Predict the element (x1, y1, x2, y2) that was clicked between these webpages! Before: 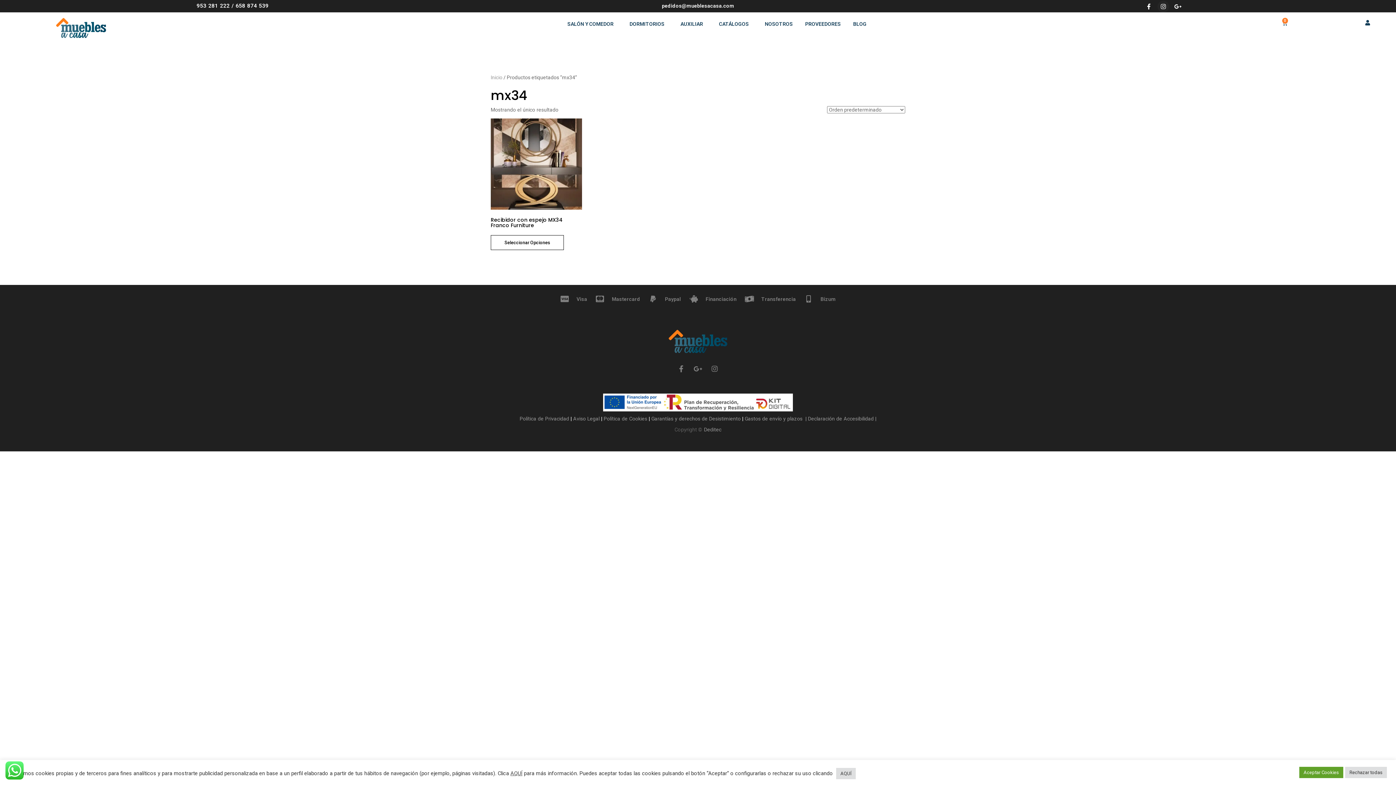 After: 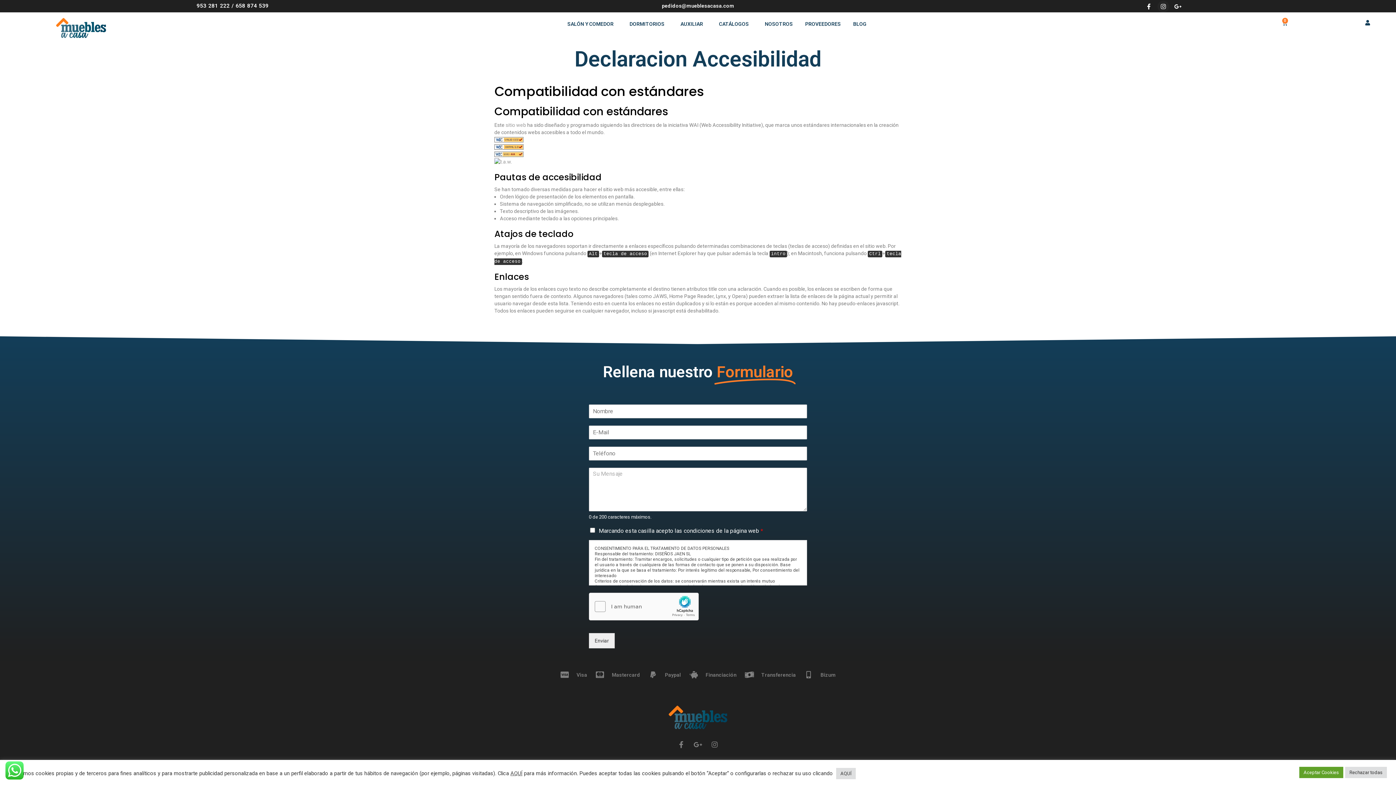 Action: bbox: (806, 416, 874, 421) label:  Declaración de Accesibilidad